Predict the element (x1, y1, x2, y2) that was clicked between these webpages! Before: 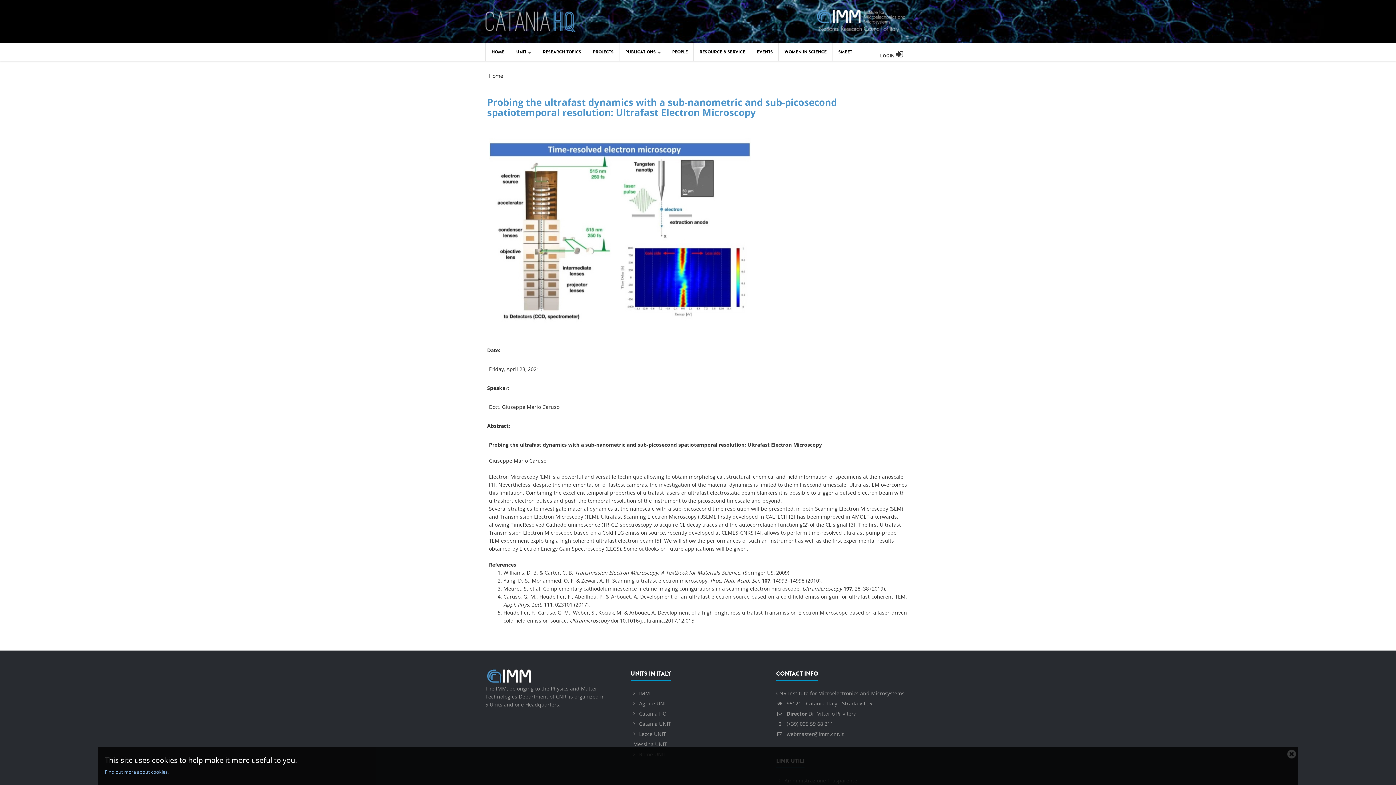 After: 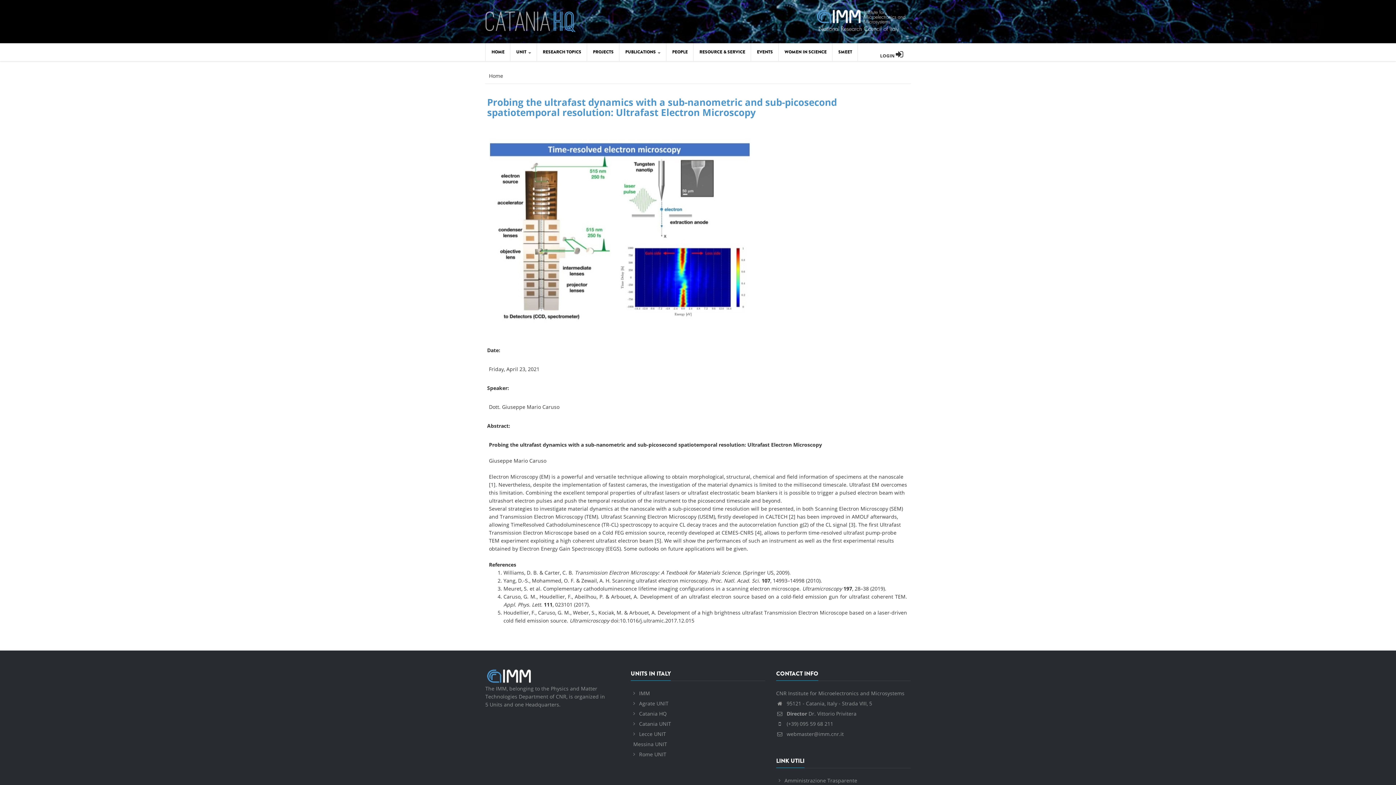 Action: label: Close cookie notice bbox: (1287, 749, 1296, 758)